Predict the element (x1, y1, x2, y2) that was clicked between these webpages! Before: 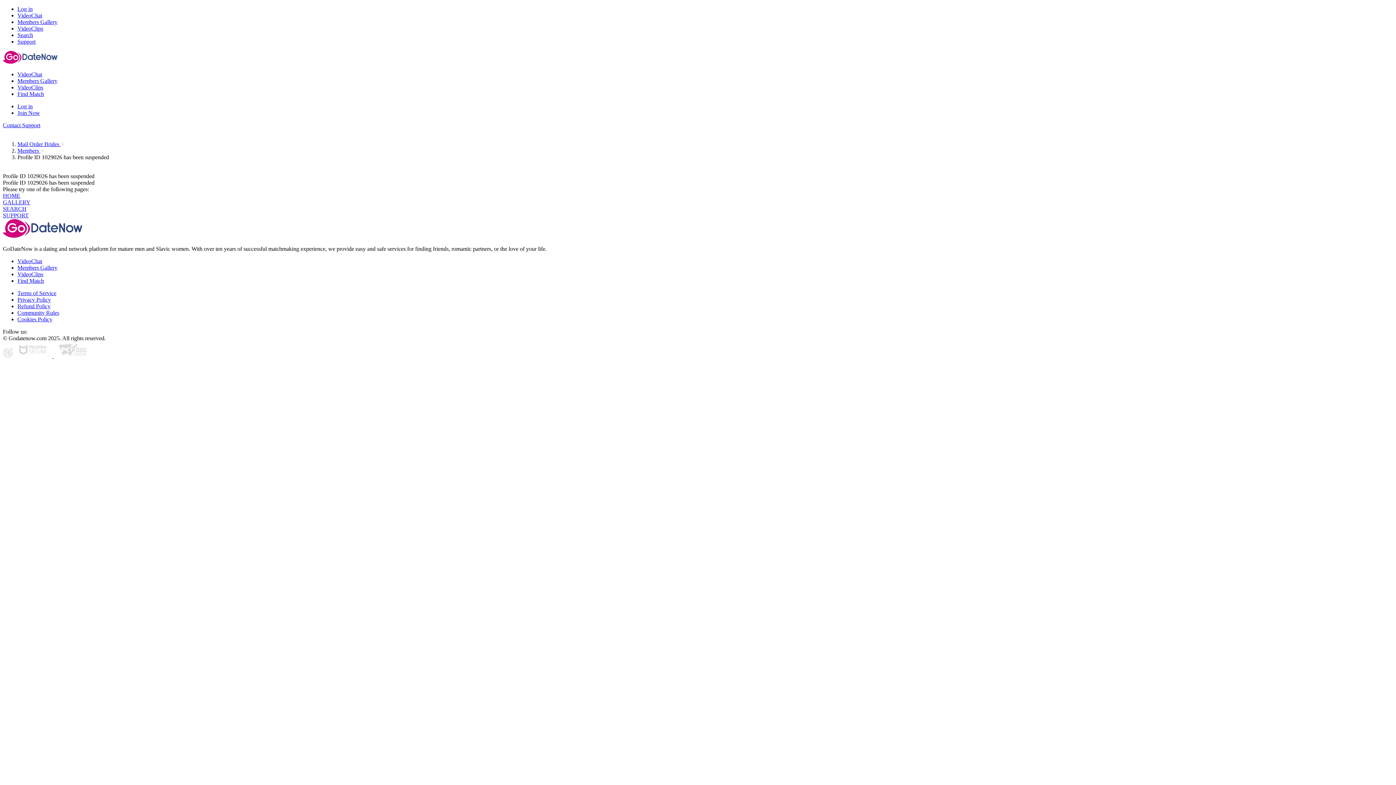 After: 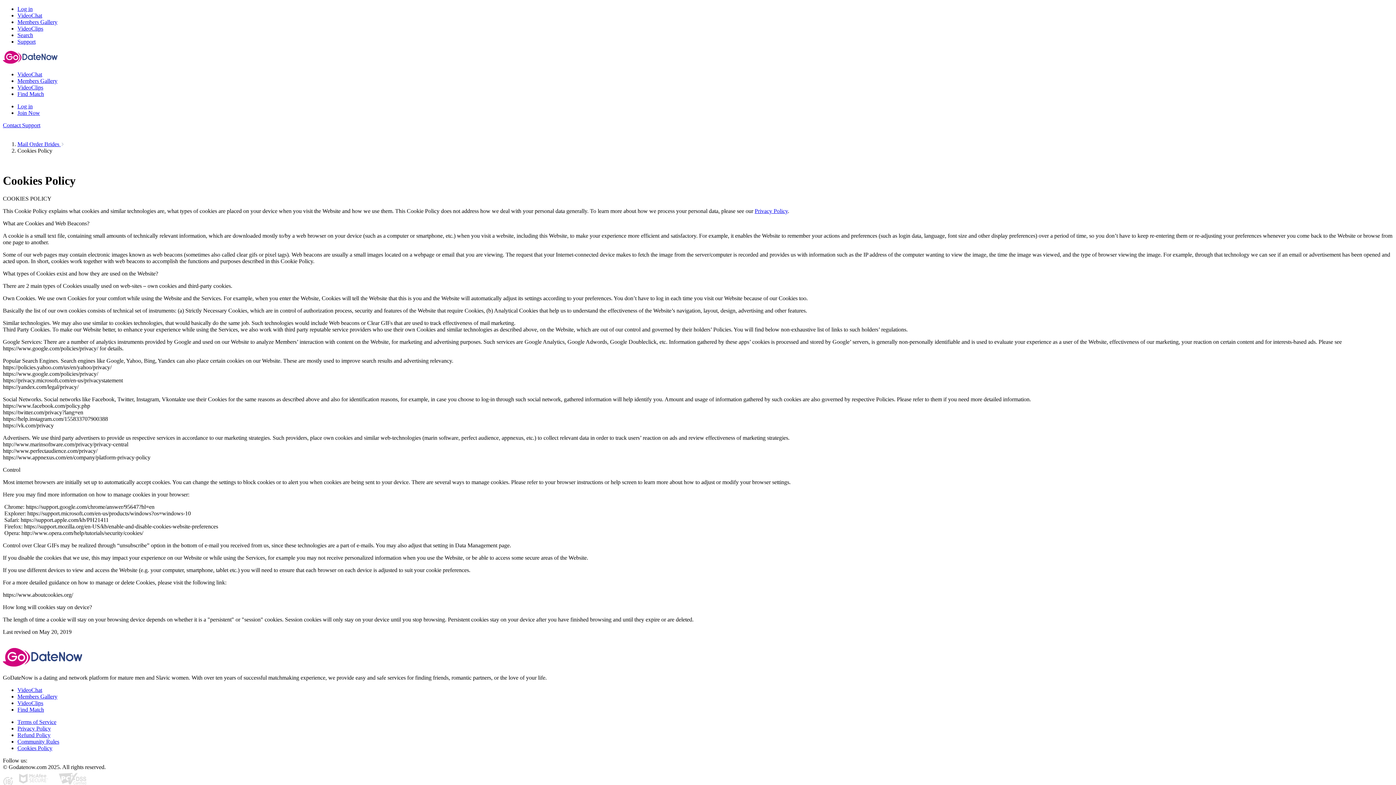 Action: label: Cookies Policy bbox: (17, 316, 52, 322)